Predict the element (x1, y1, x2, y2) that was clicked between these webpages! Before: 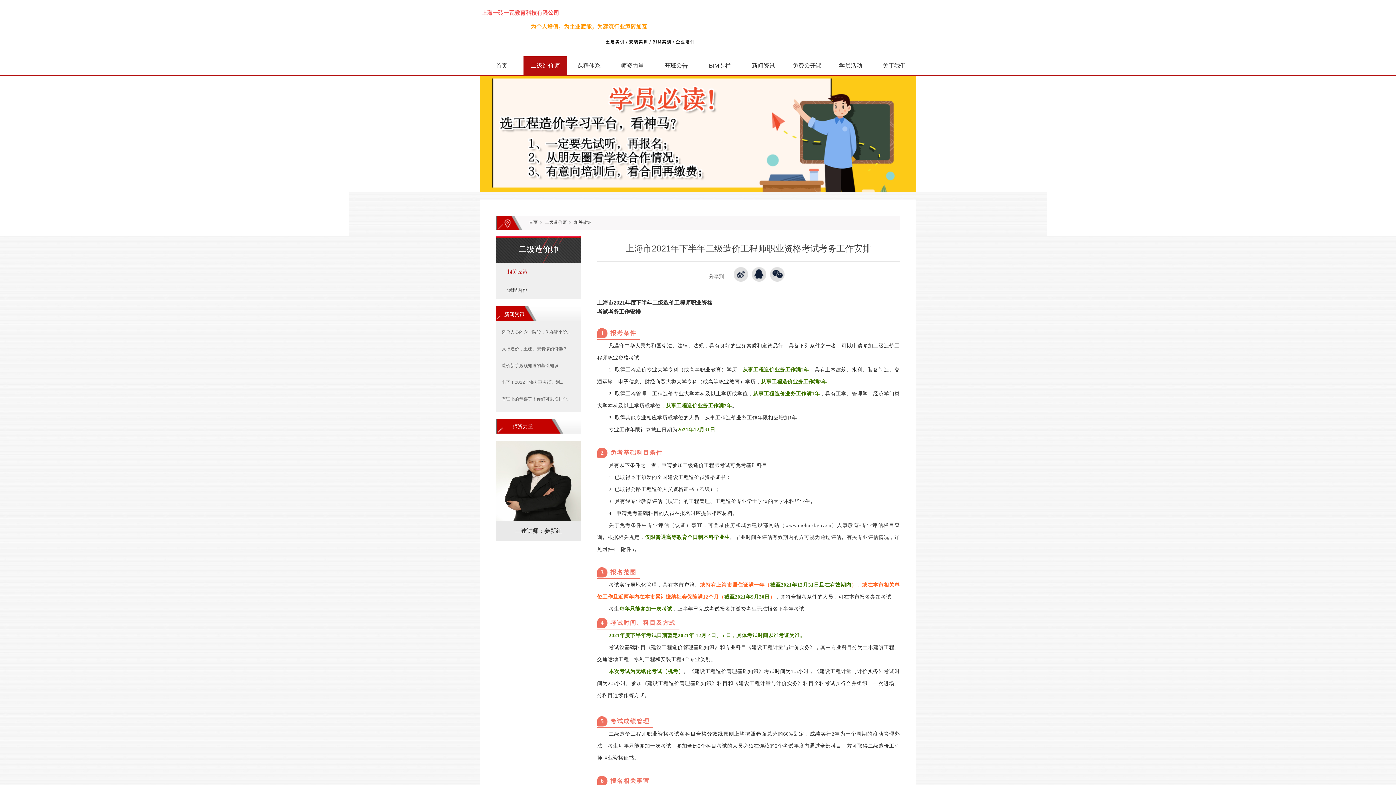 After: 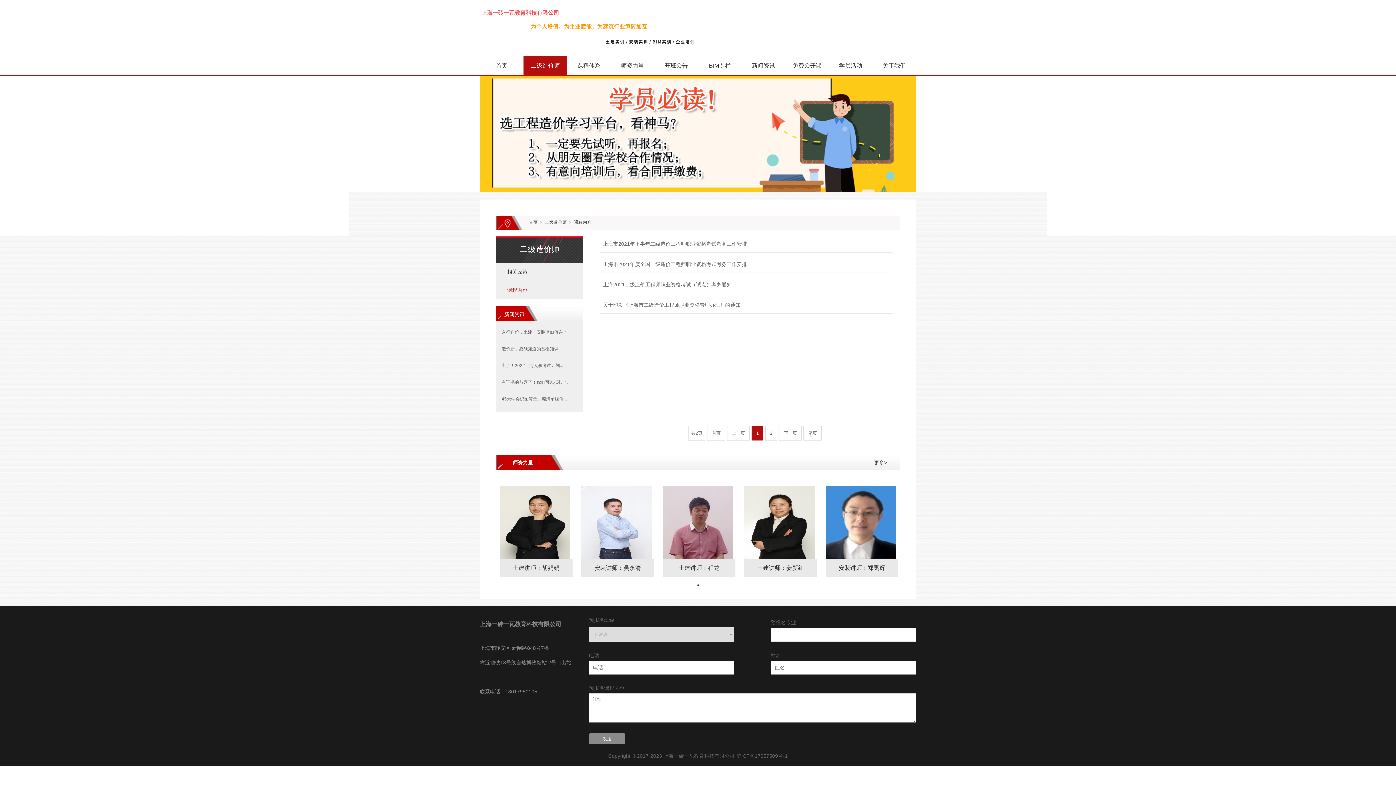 Action: label: 课程内容 bbox: (507, 281, 580, 299)